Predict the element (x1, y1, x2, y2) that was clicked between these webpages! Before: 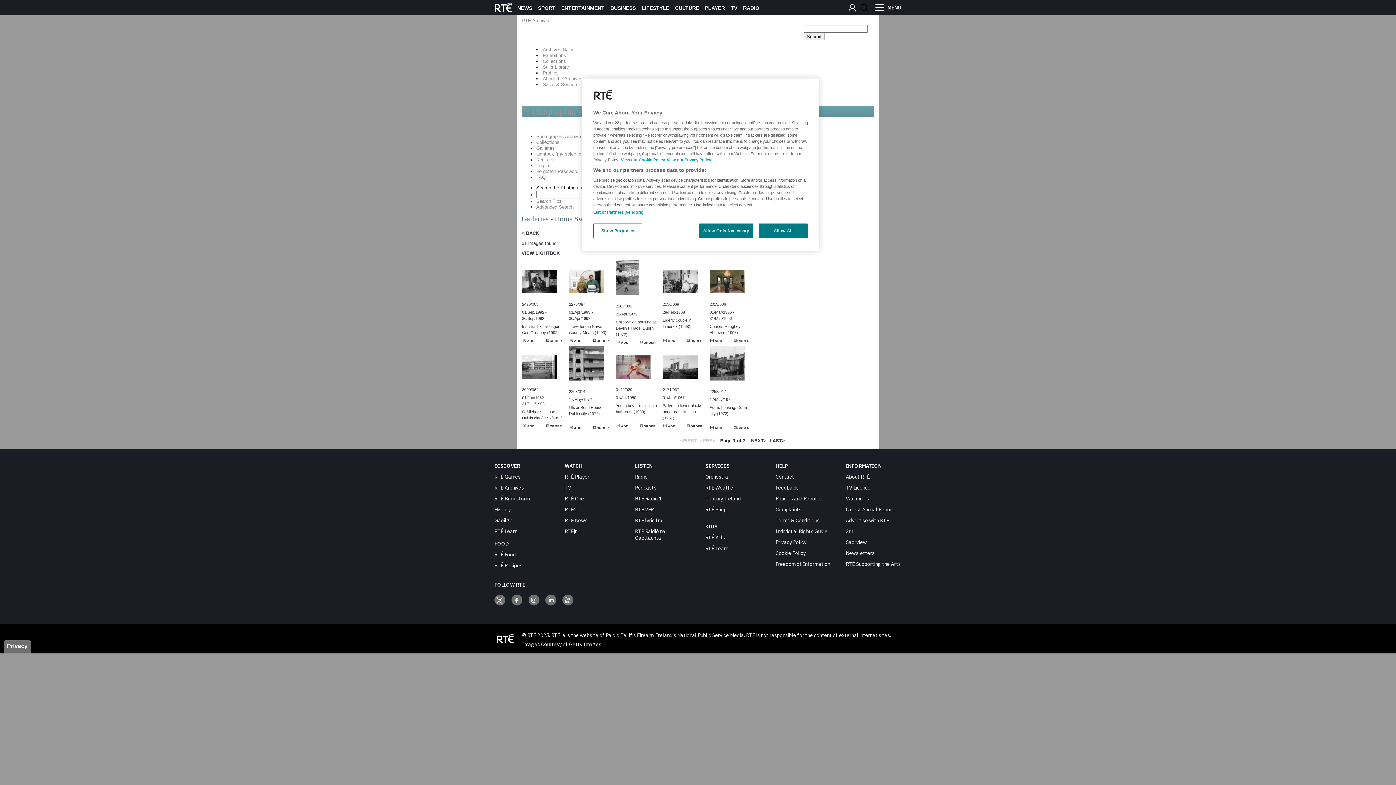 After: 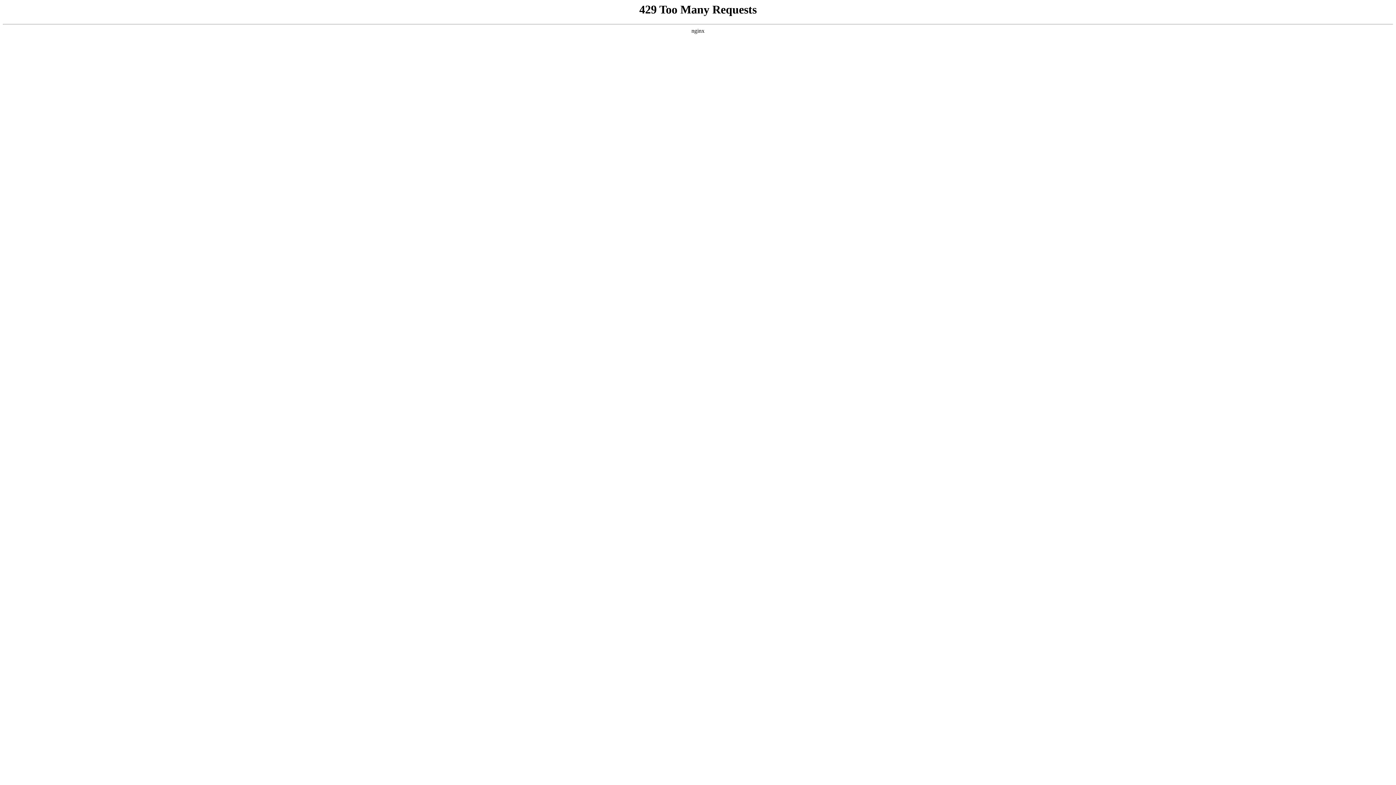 Action: label: Freedom of Information bbox: (775, 561, 830, 567)